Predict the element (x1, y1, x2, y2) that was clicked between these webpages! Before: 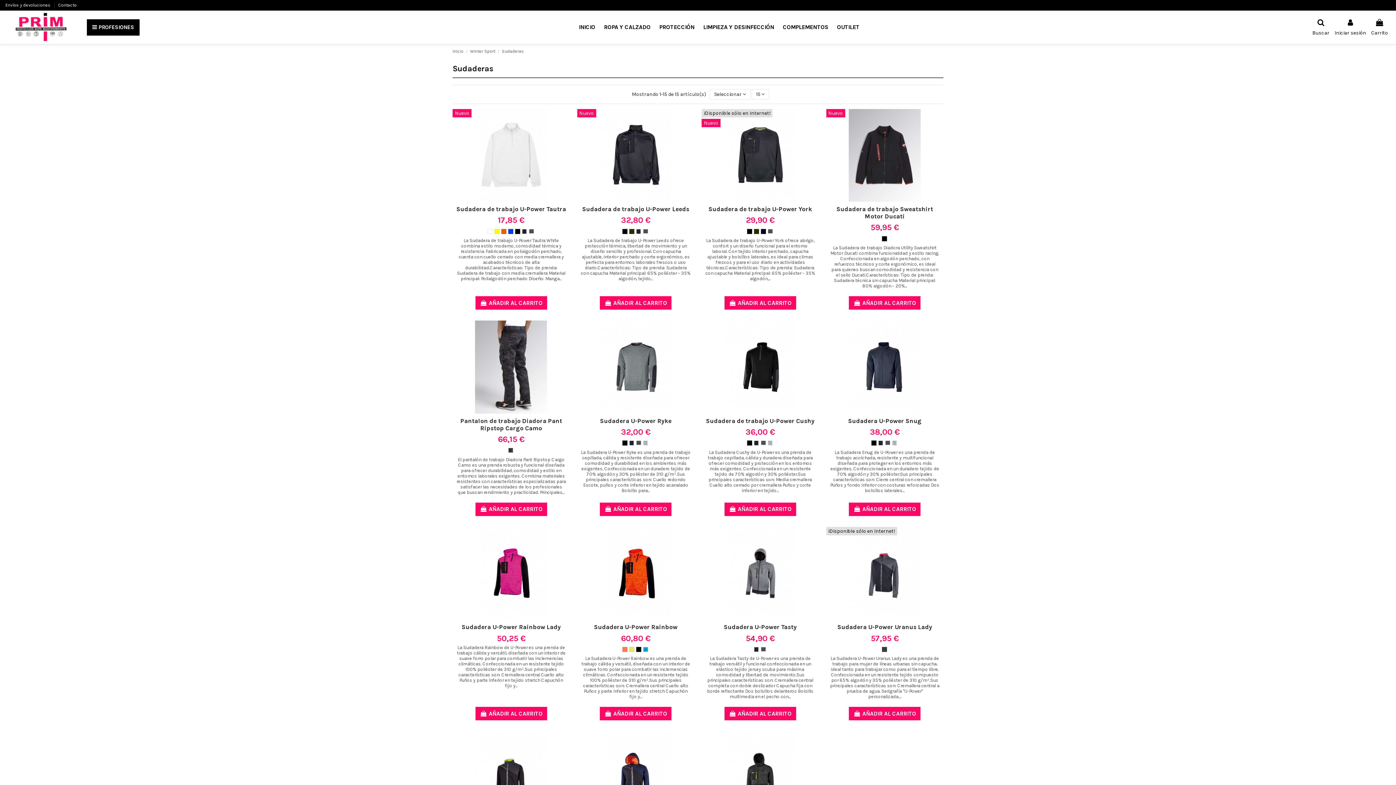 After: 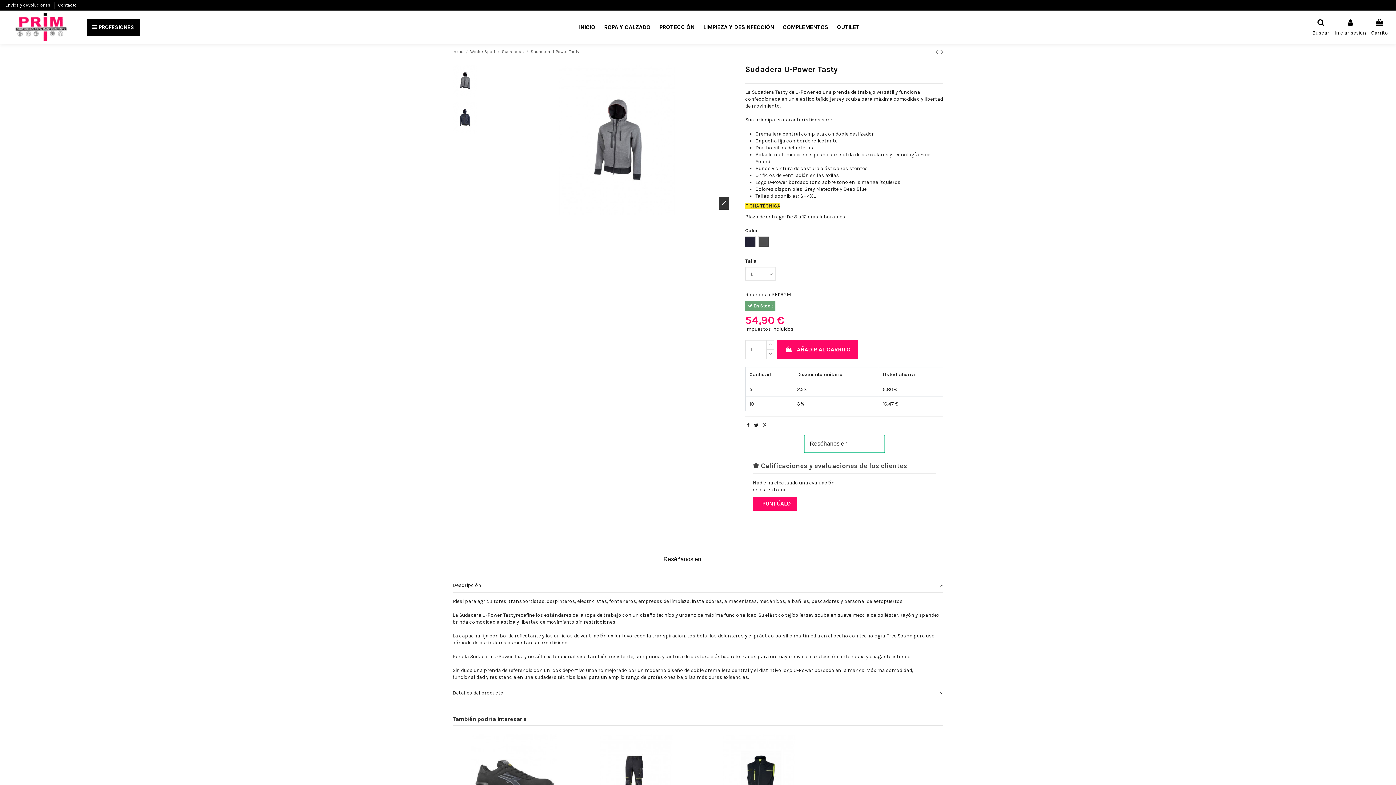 Action: label: 54,90 € bbox: (745, 636, 775, 642)